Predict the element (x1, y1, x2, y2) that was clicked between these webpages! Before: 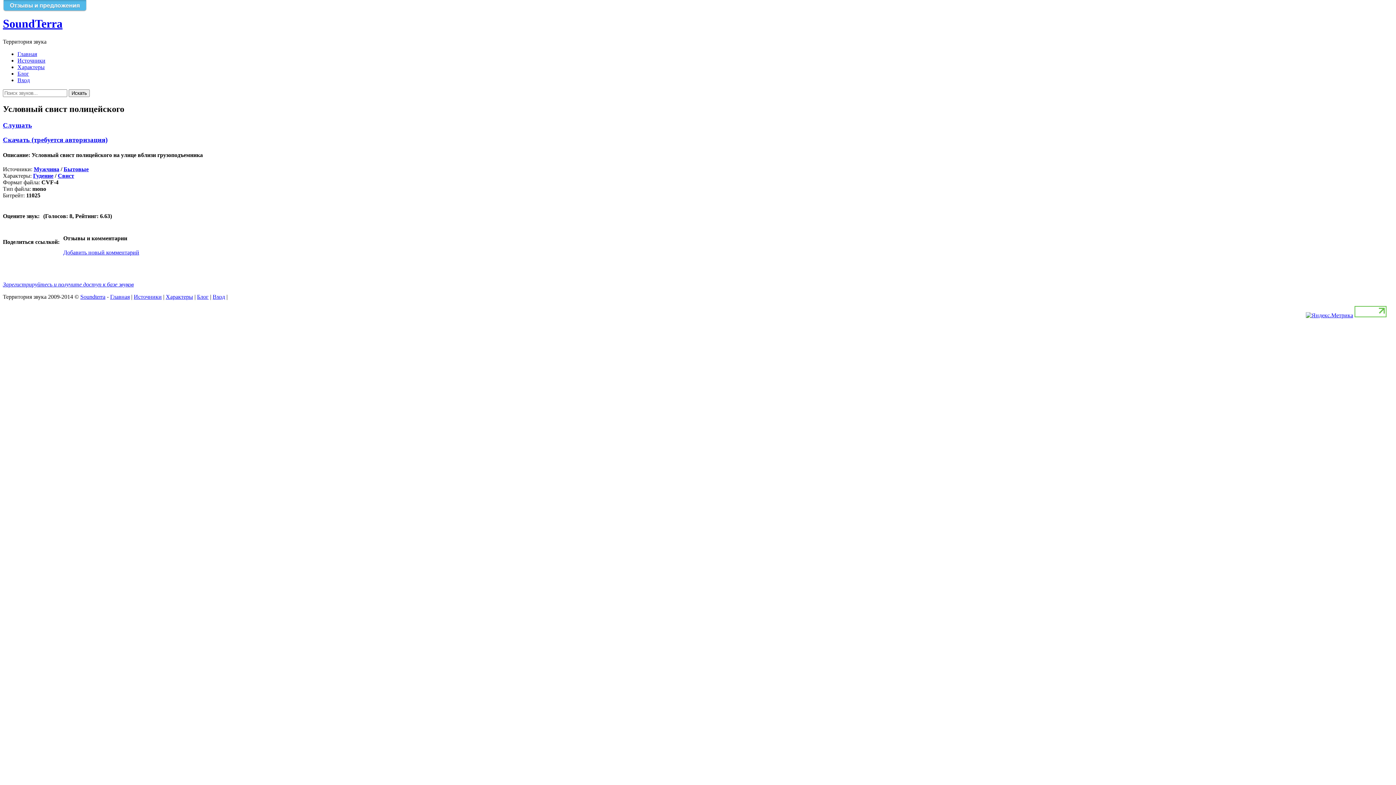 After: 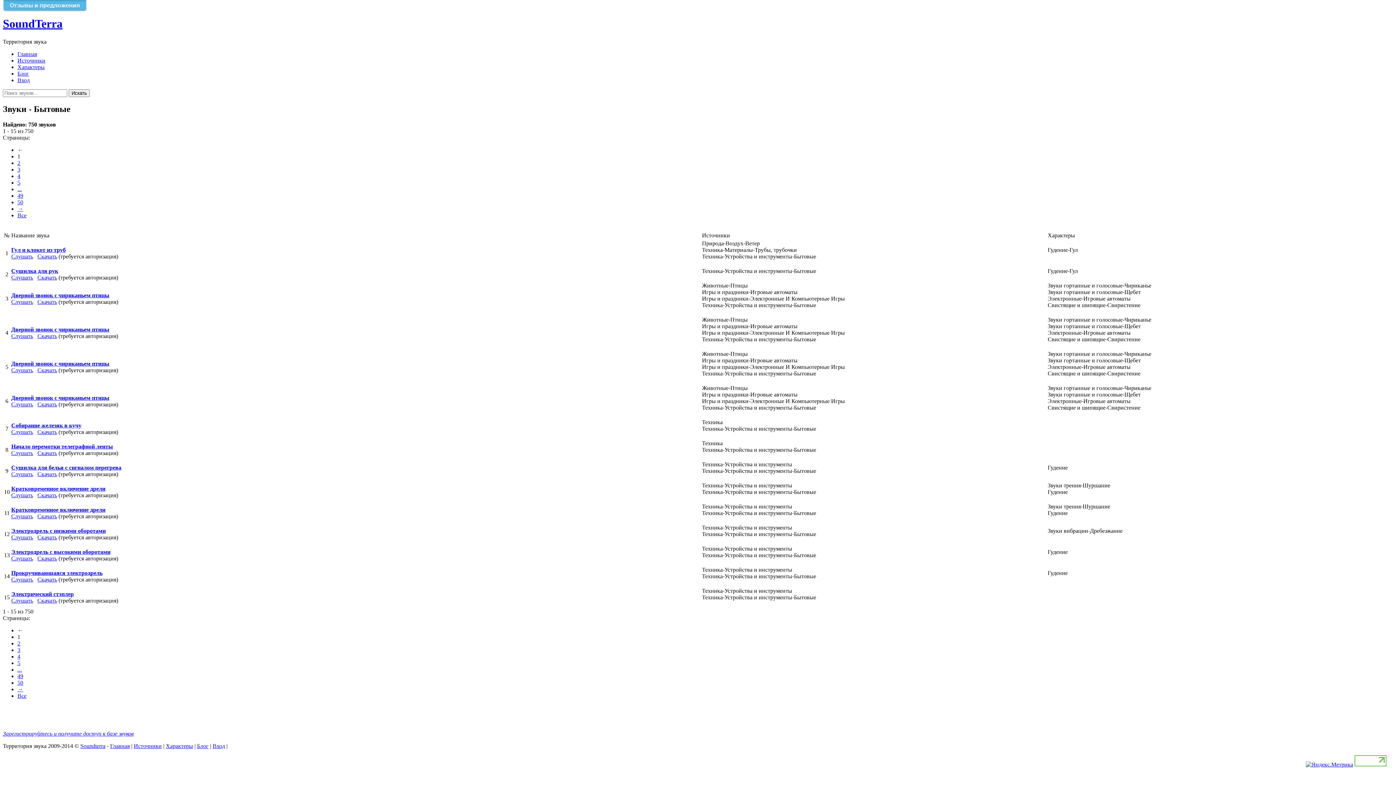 Action: bbox: (63, 166, 88, 172) label: Бытовые